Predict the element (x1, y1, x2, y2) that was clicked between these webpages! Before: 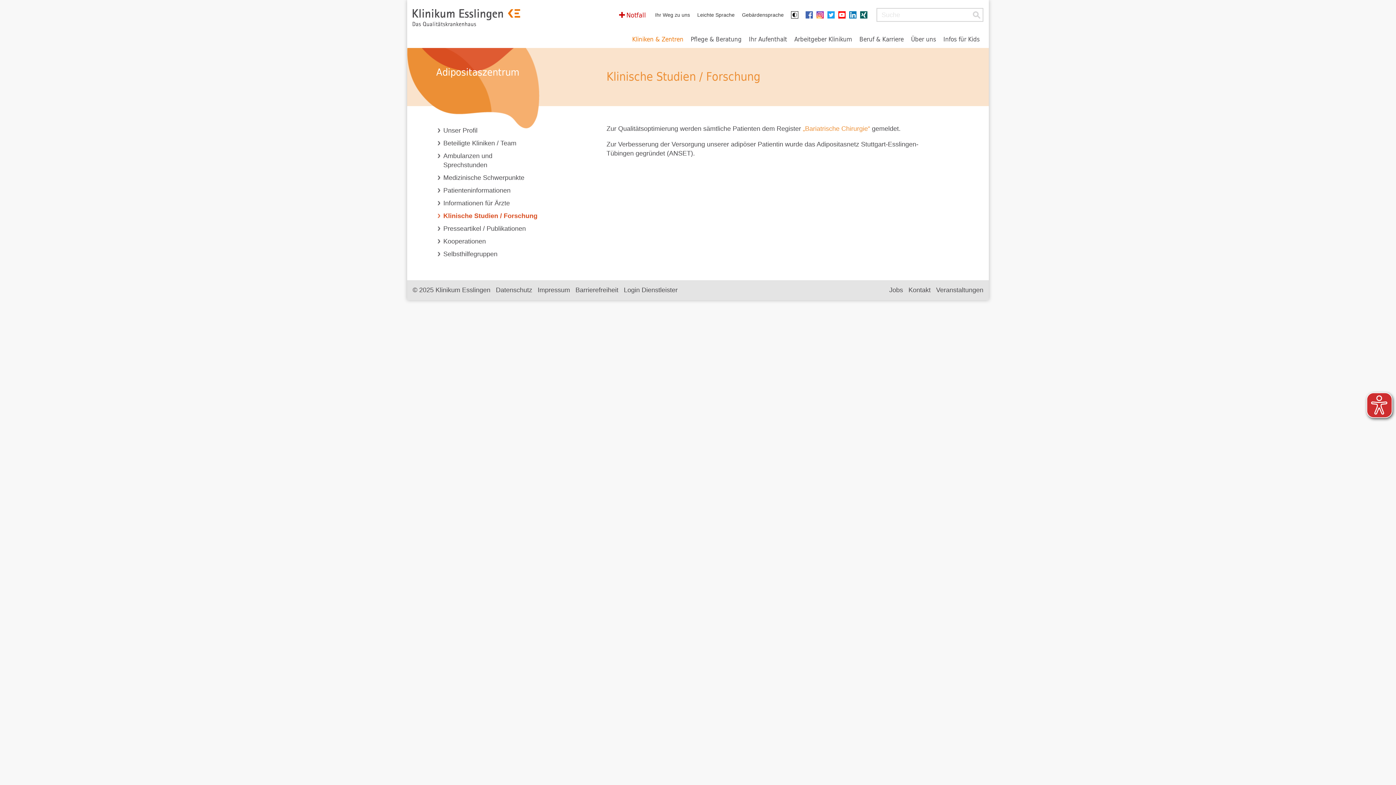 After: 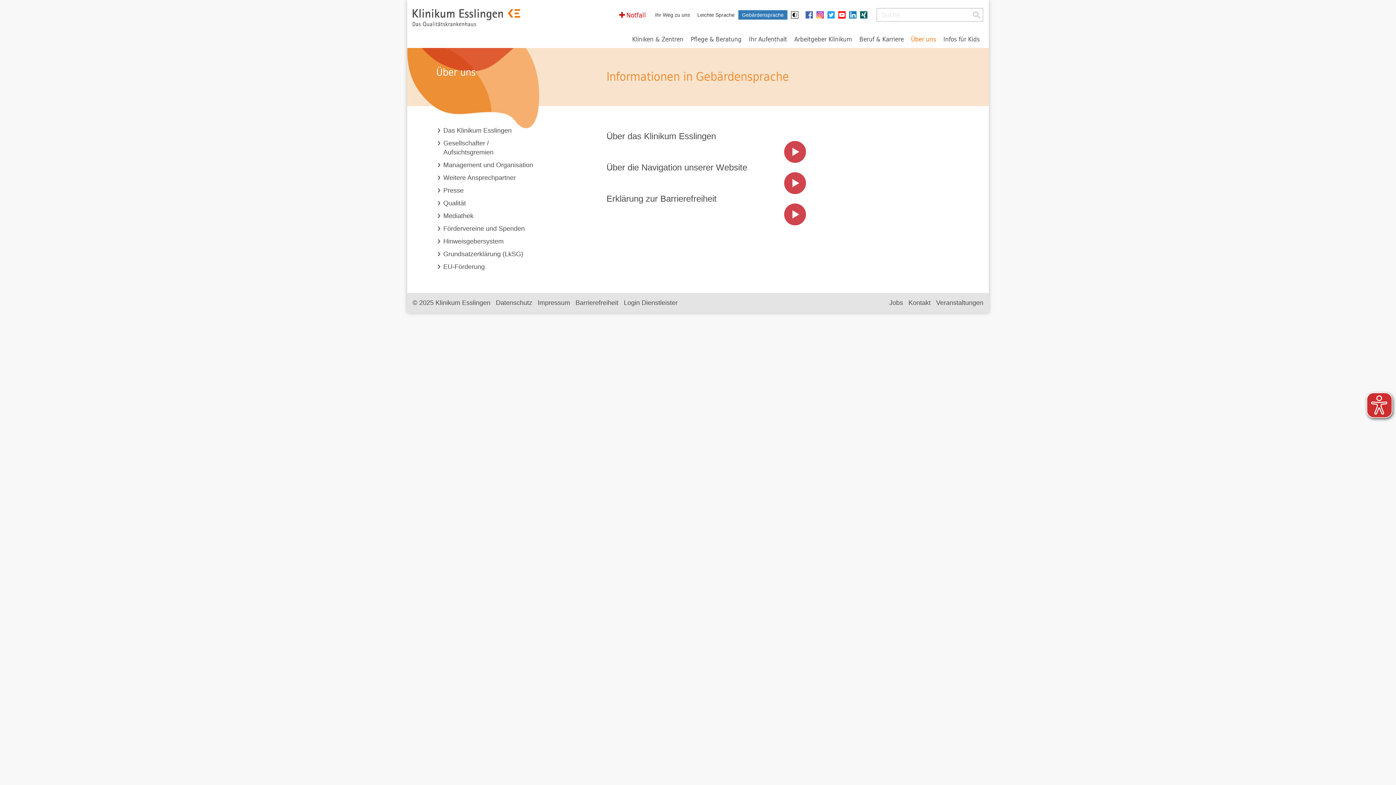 Action: bbox: (738, 10, 787, 19) label: Gebärdensprache